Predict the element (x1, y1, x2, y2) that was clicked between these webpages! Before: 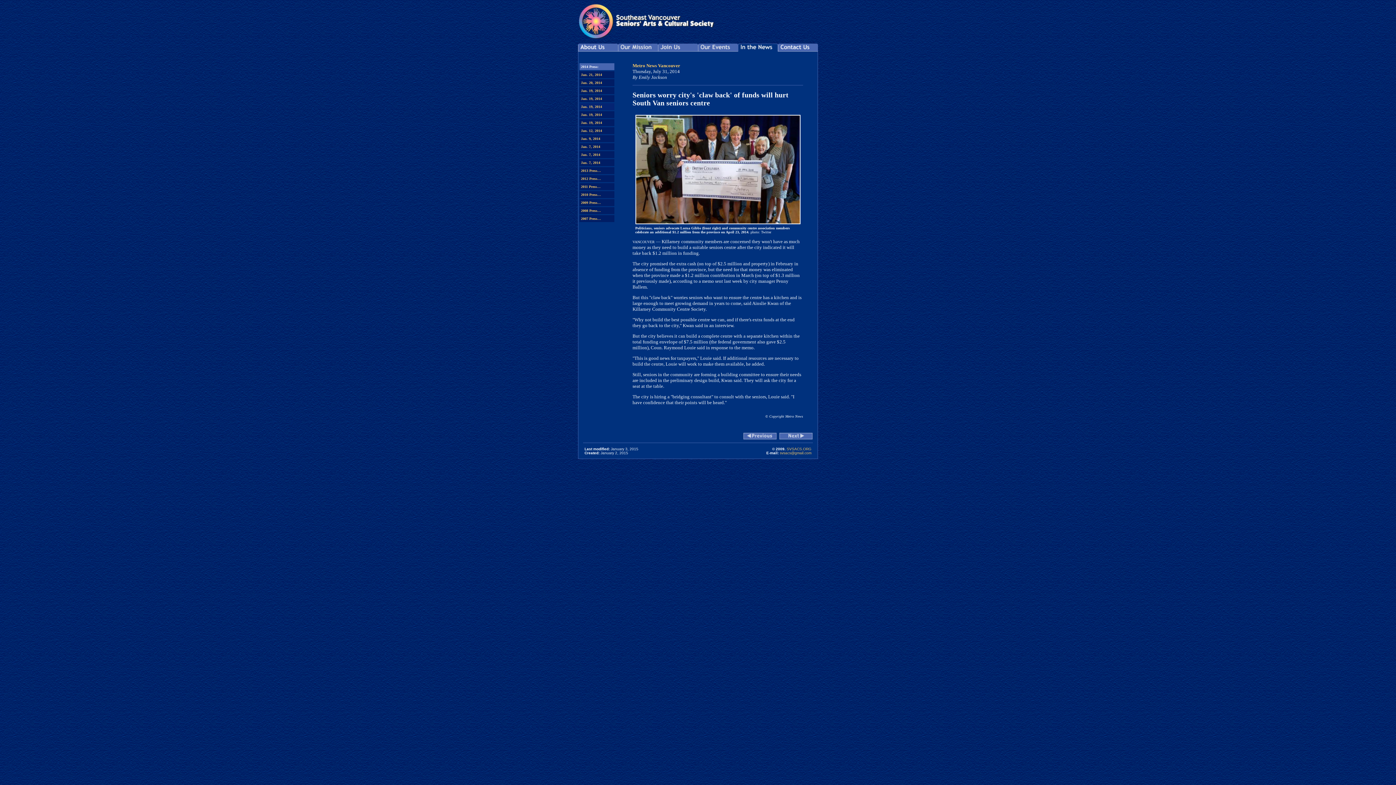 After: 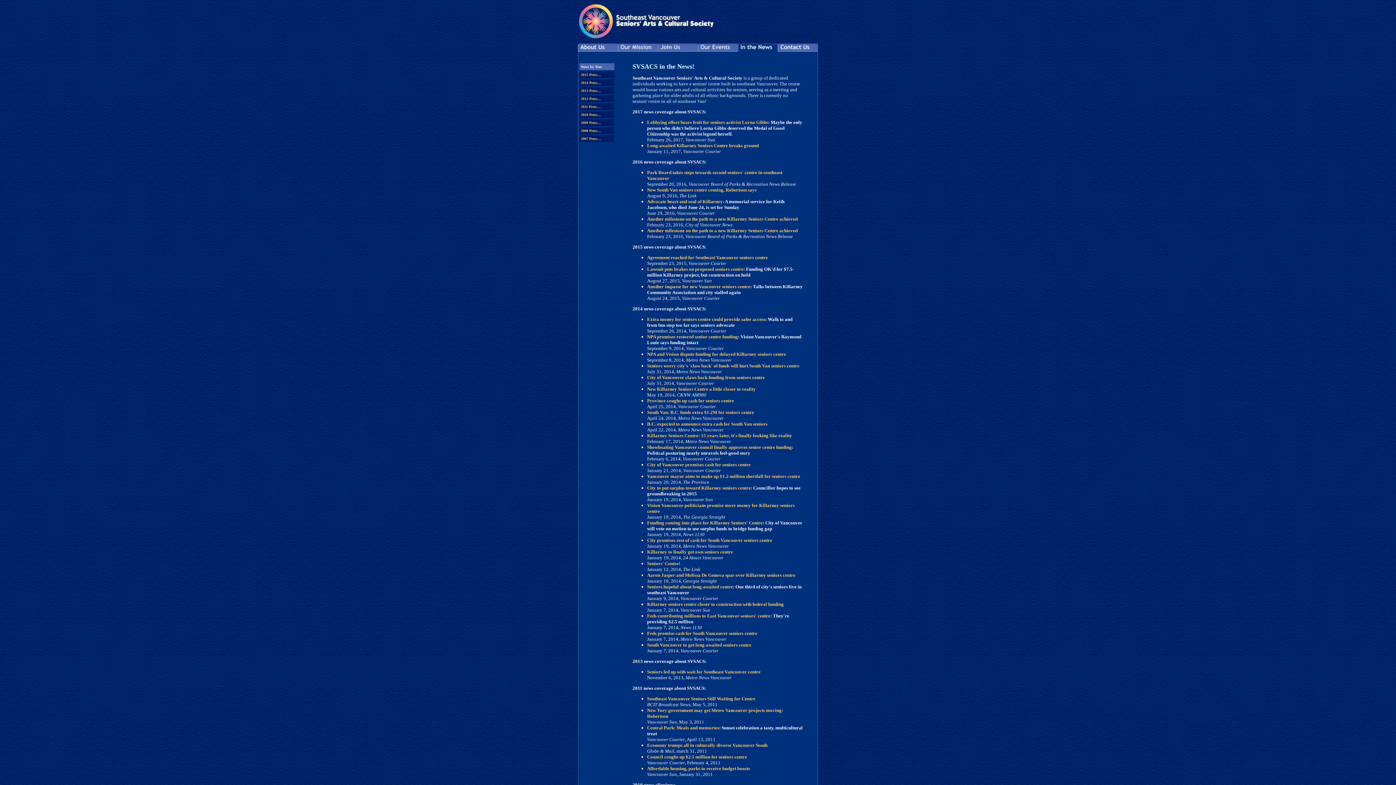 Action: label: 2012 Press… bbox: (581, 176, 601, 180)